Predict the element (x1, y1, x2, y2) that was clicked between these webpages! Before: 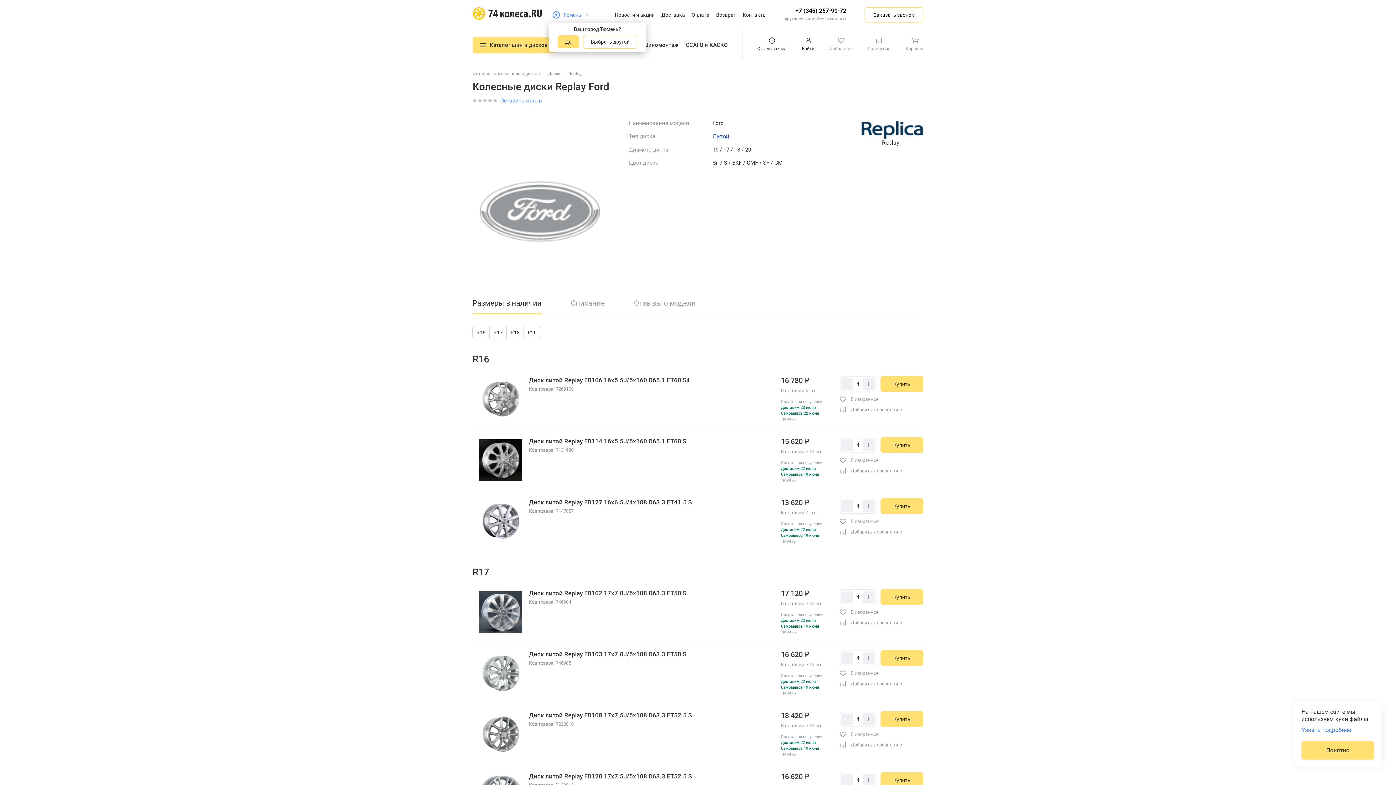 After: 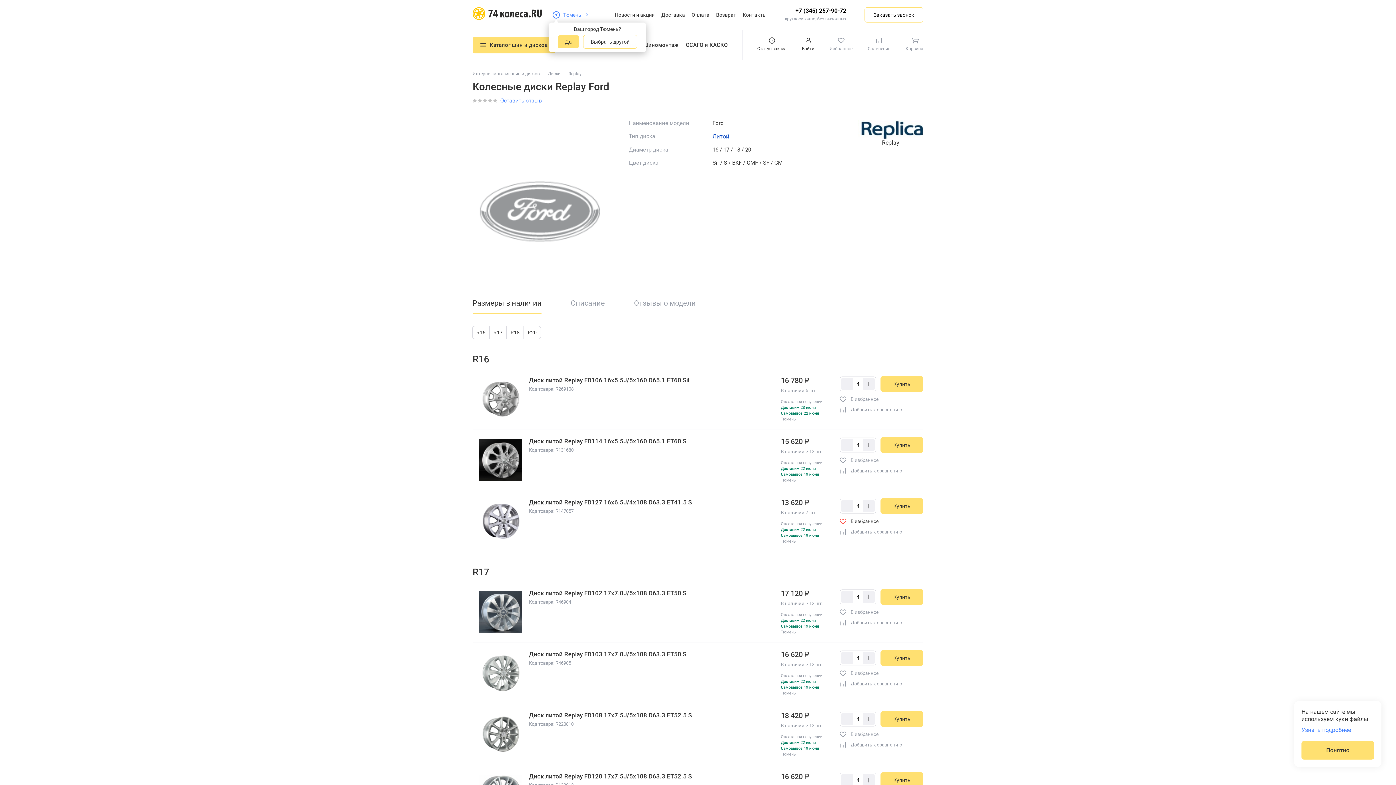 Action: label: В избранное bbox: (840, 518, 878, 524)